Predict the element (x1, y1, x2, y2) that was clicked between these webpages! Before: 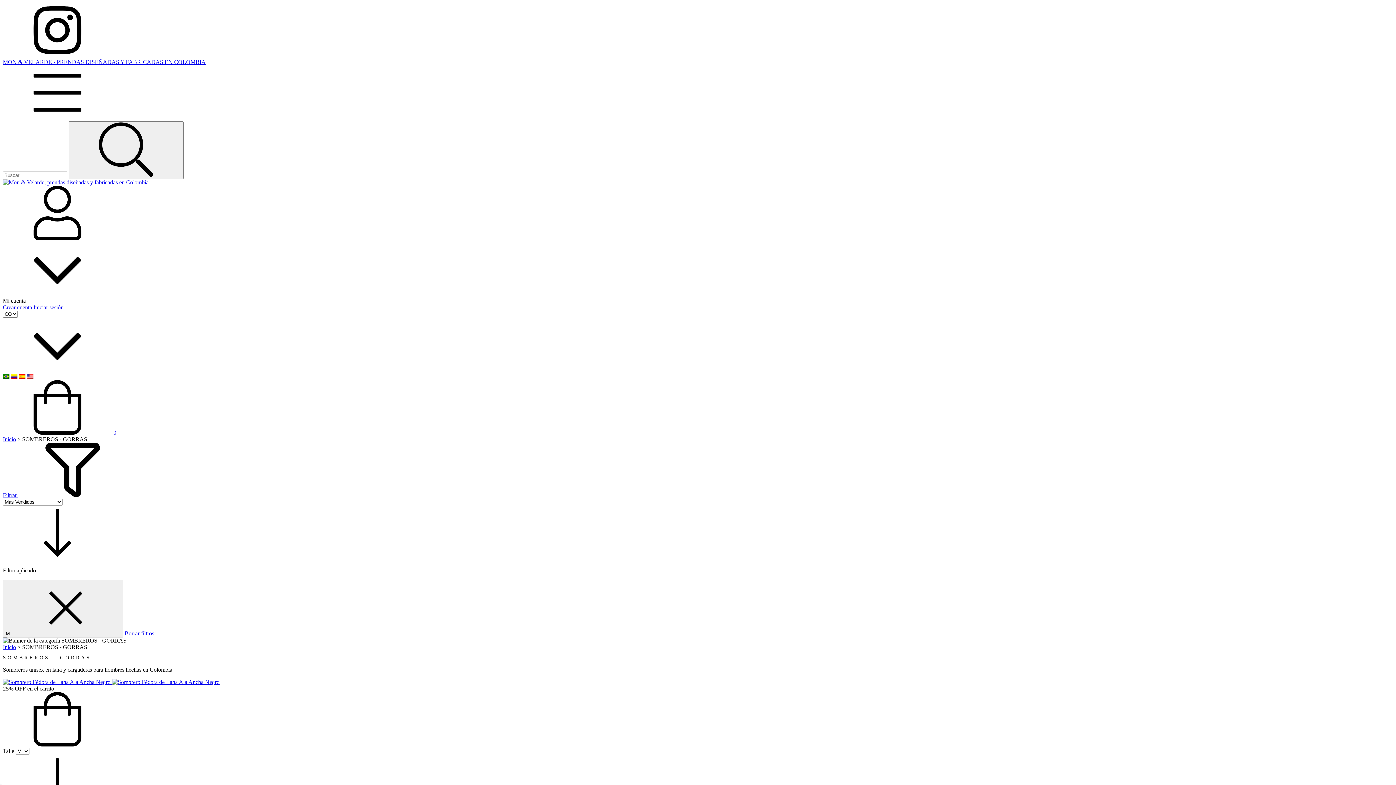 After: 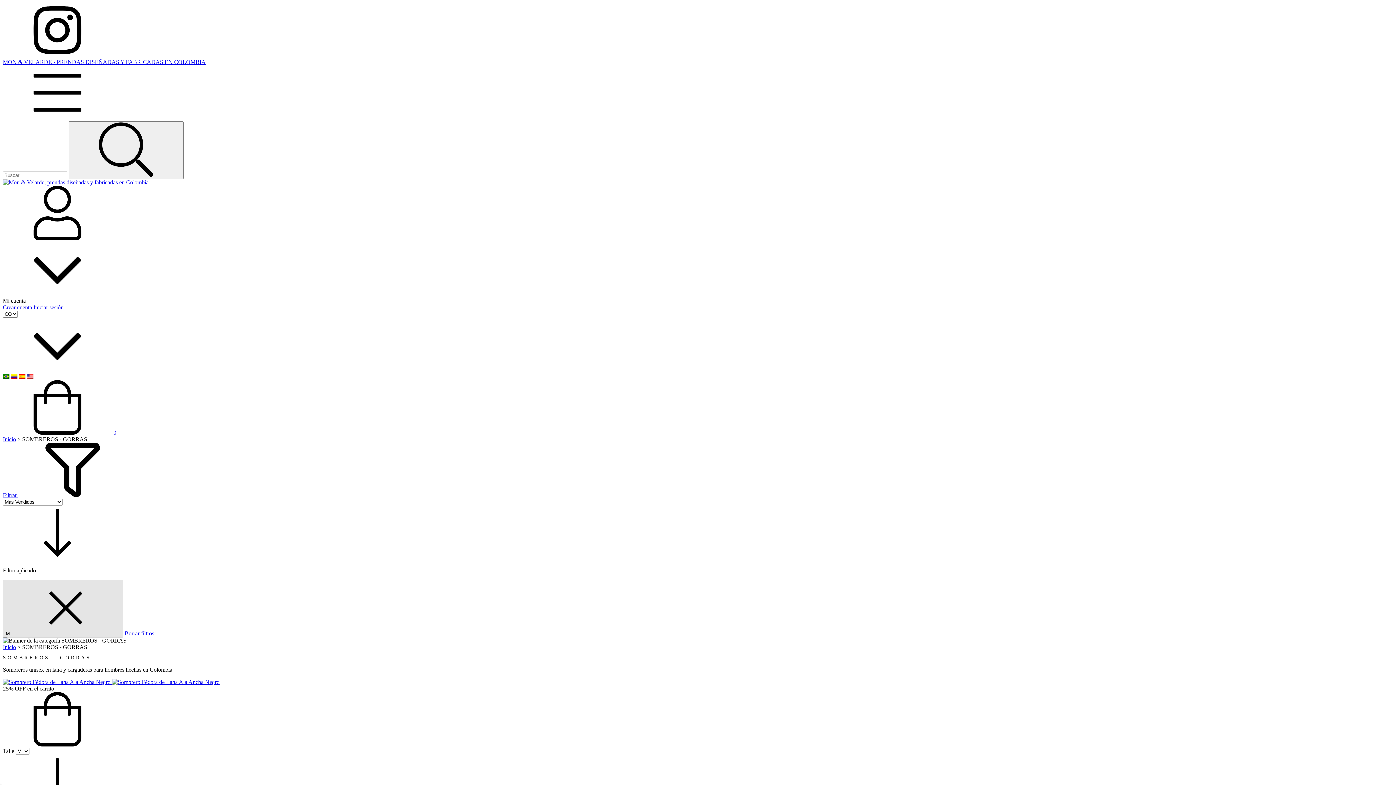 Action: label: M  bbox: (2, 580, 123, 637)